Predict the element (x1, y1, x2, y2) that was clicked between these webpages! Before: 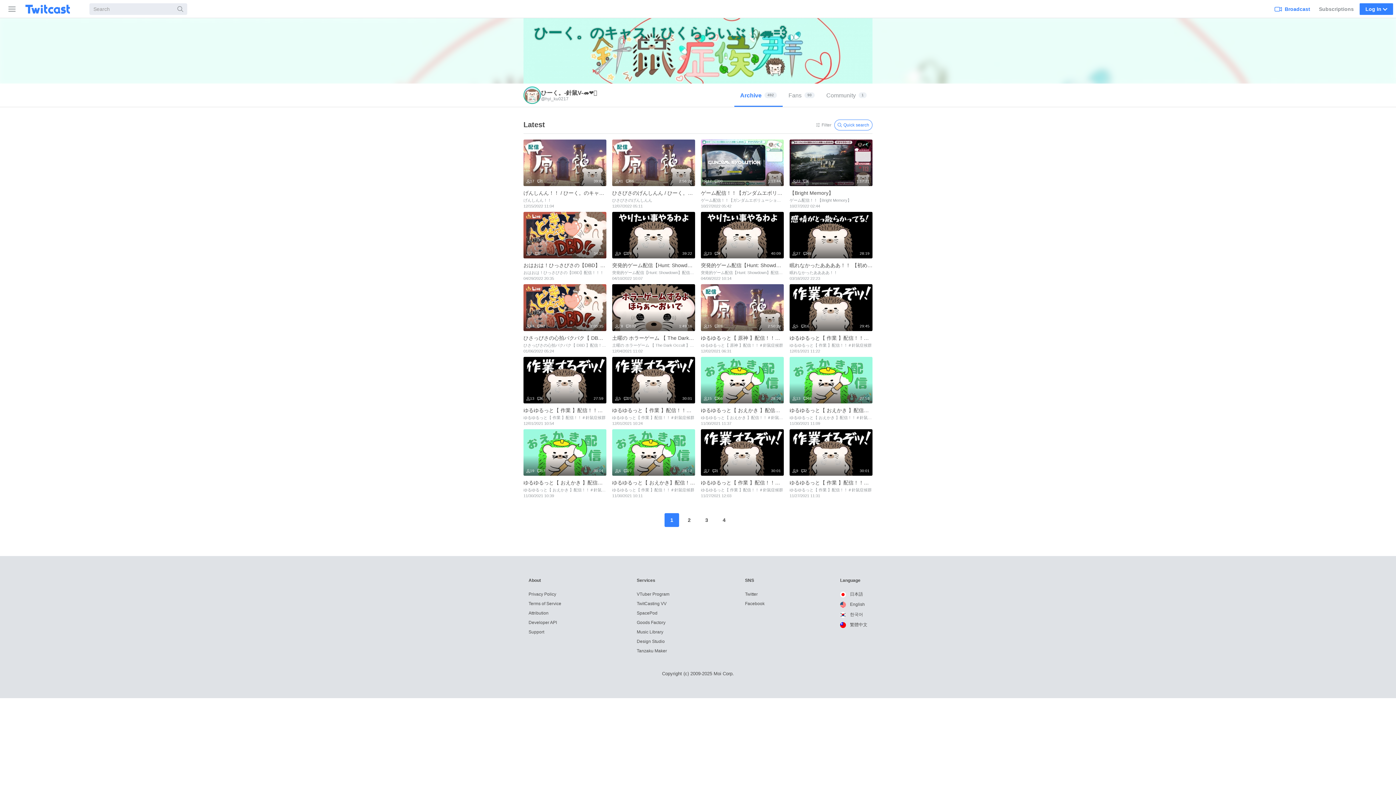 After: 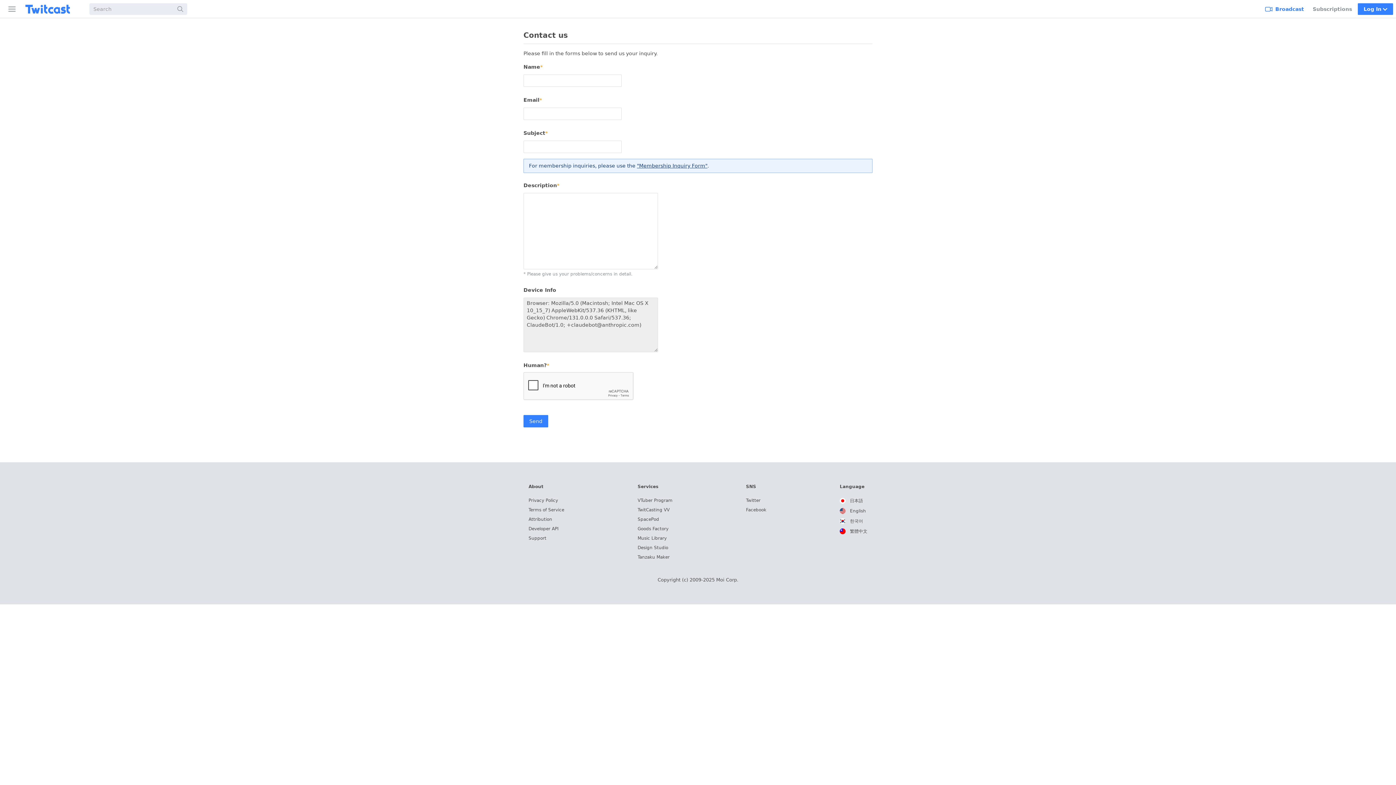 Action: bbox: (528, 629, 544, 634) label: Support